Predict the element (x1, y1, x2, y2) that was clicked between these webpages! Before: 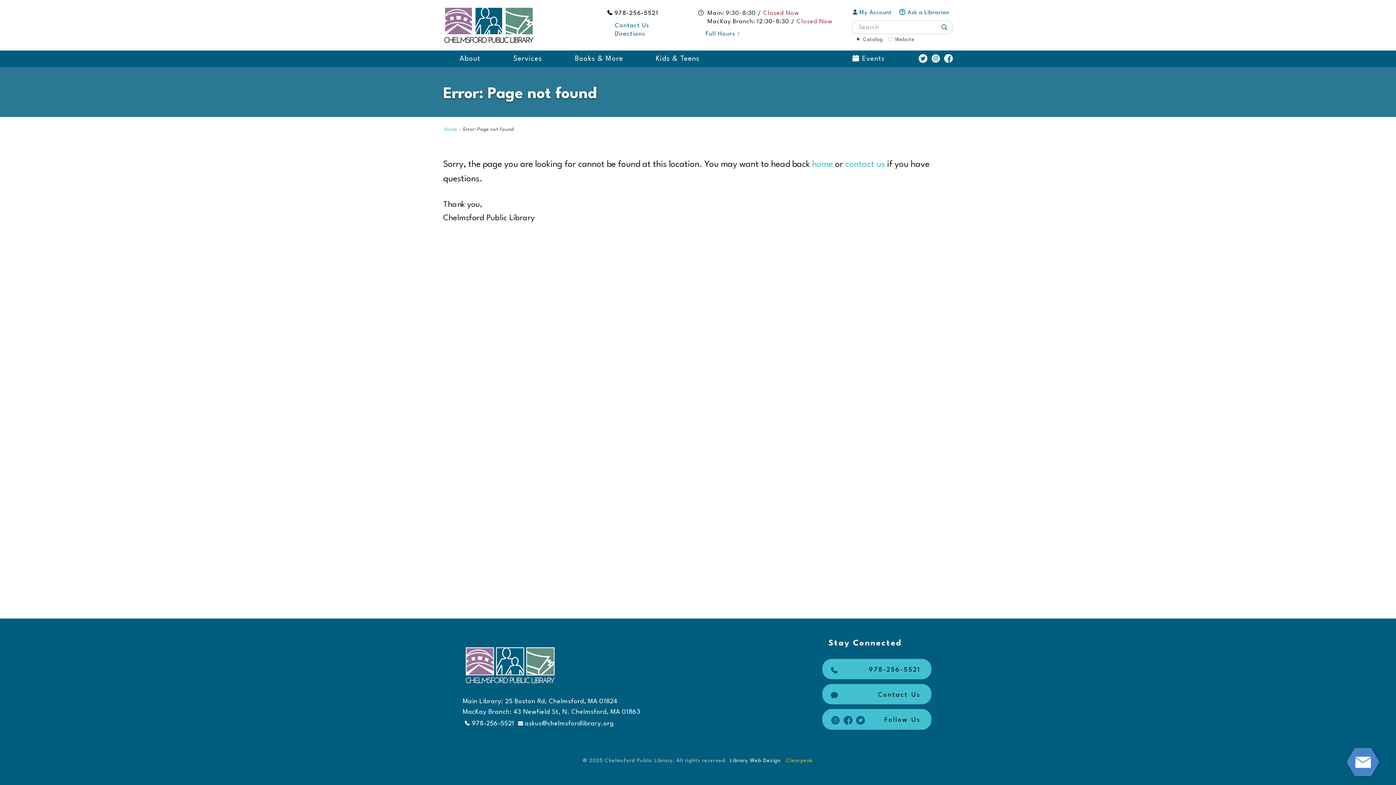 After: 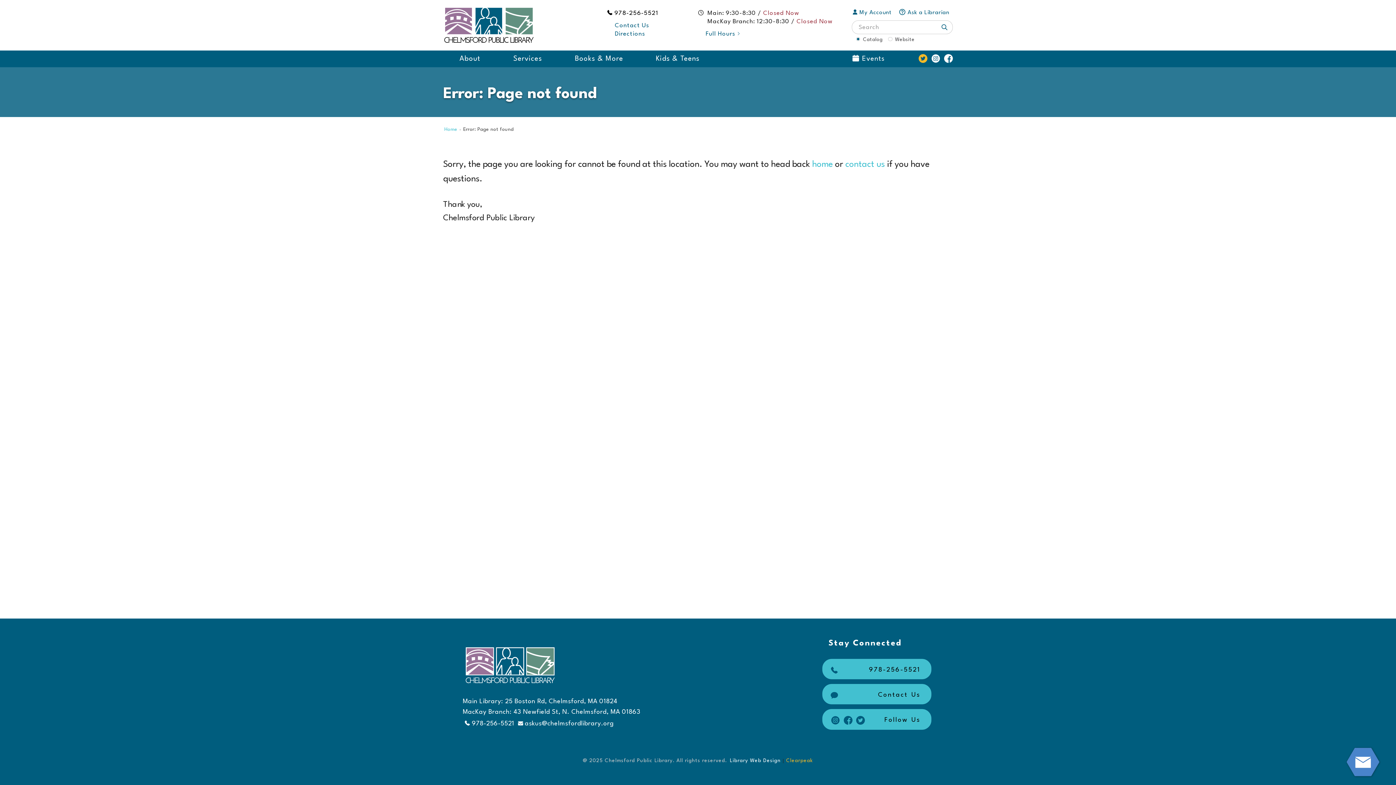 Action: bbox: (918, 54, 927, 61)